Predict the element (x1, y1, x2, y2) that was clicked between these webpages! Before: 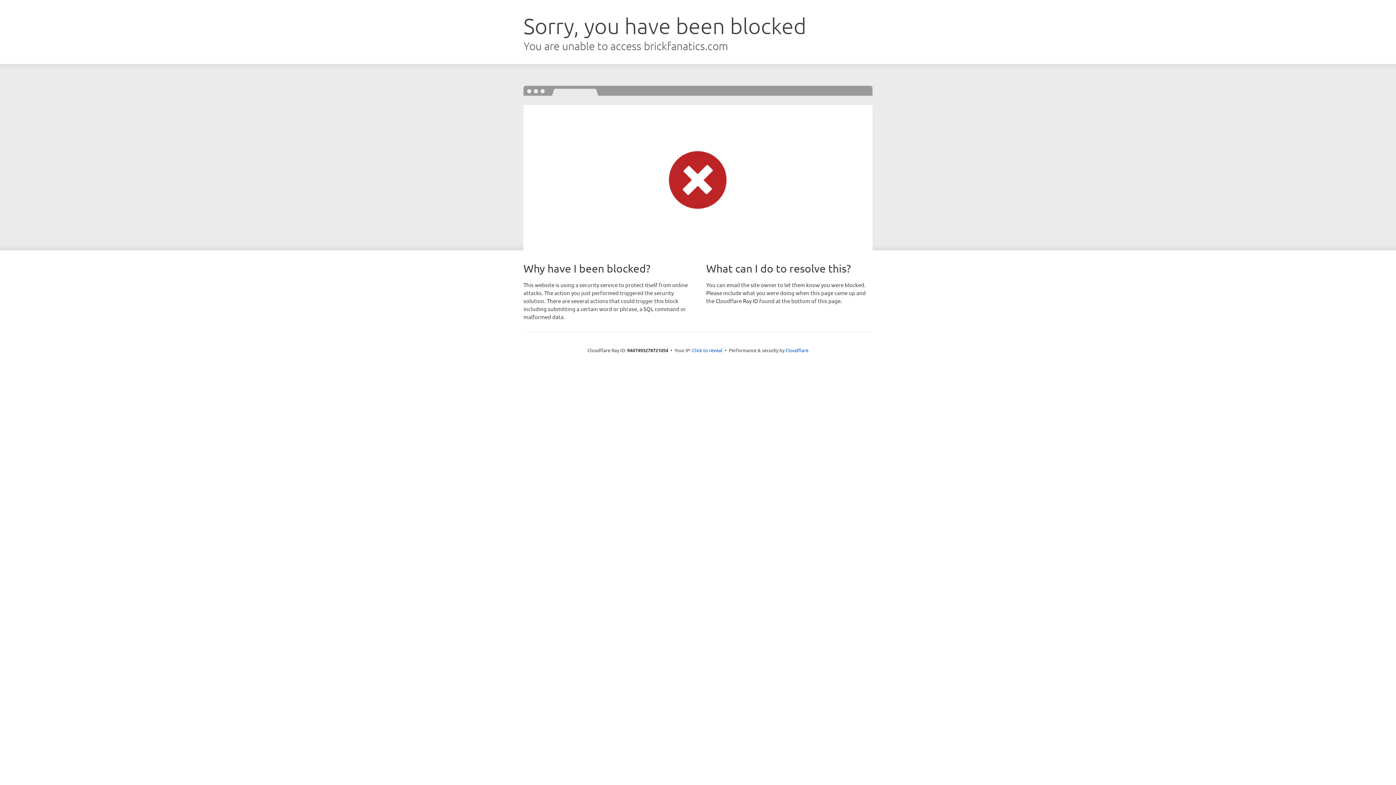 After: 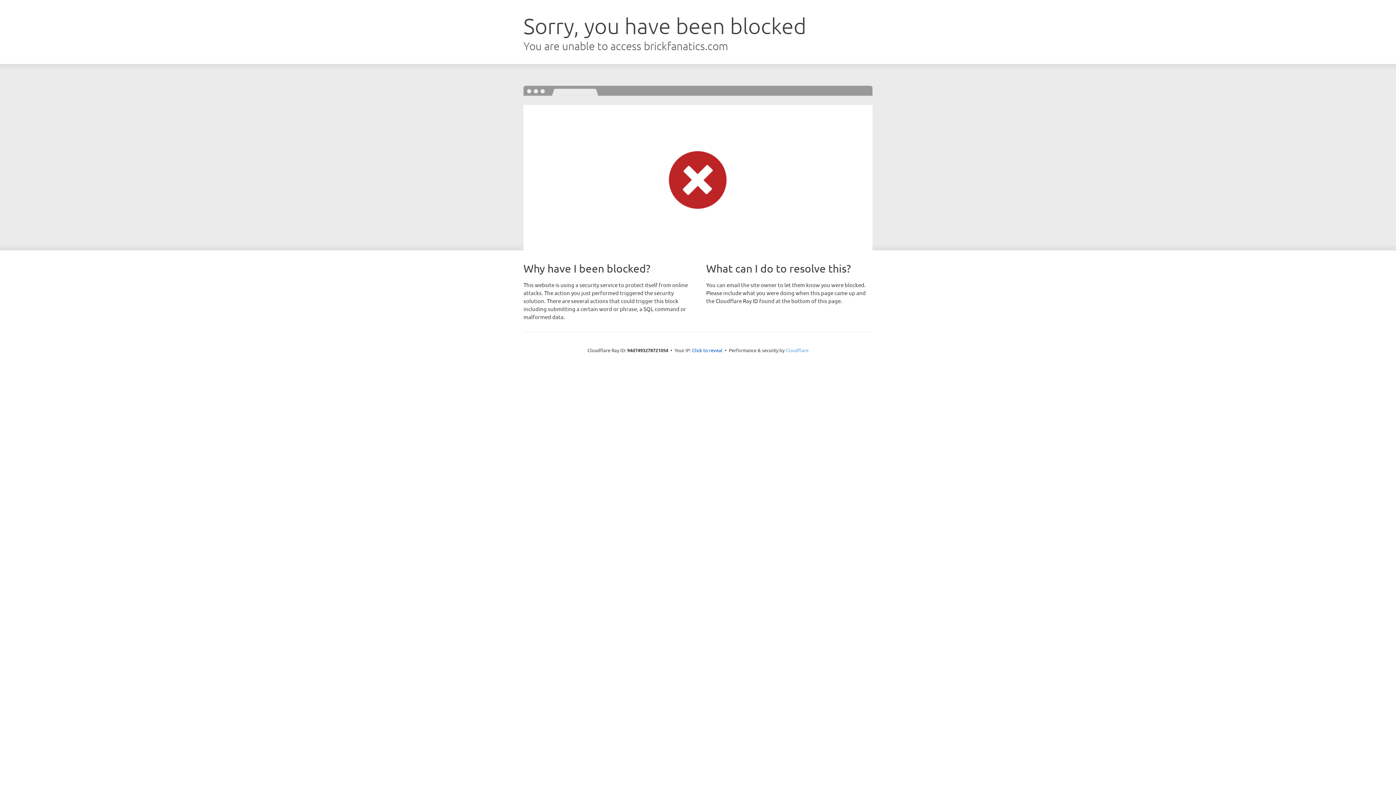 Action: label: Cloudflare bbox: (785, 347, 808, 353)